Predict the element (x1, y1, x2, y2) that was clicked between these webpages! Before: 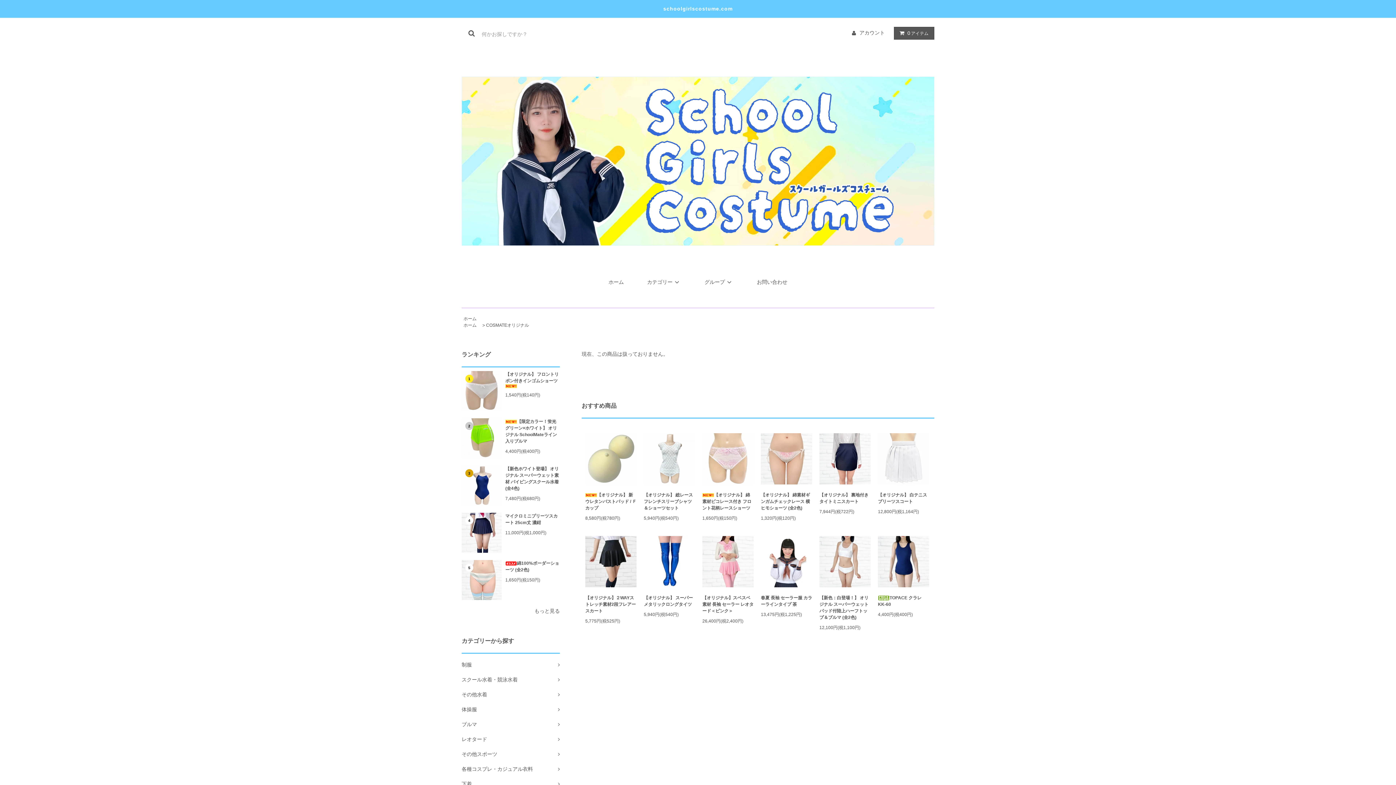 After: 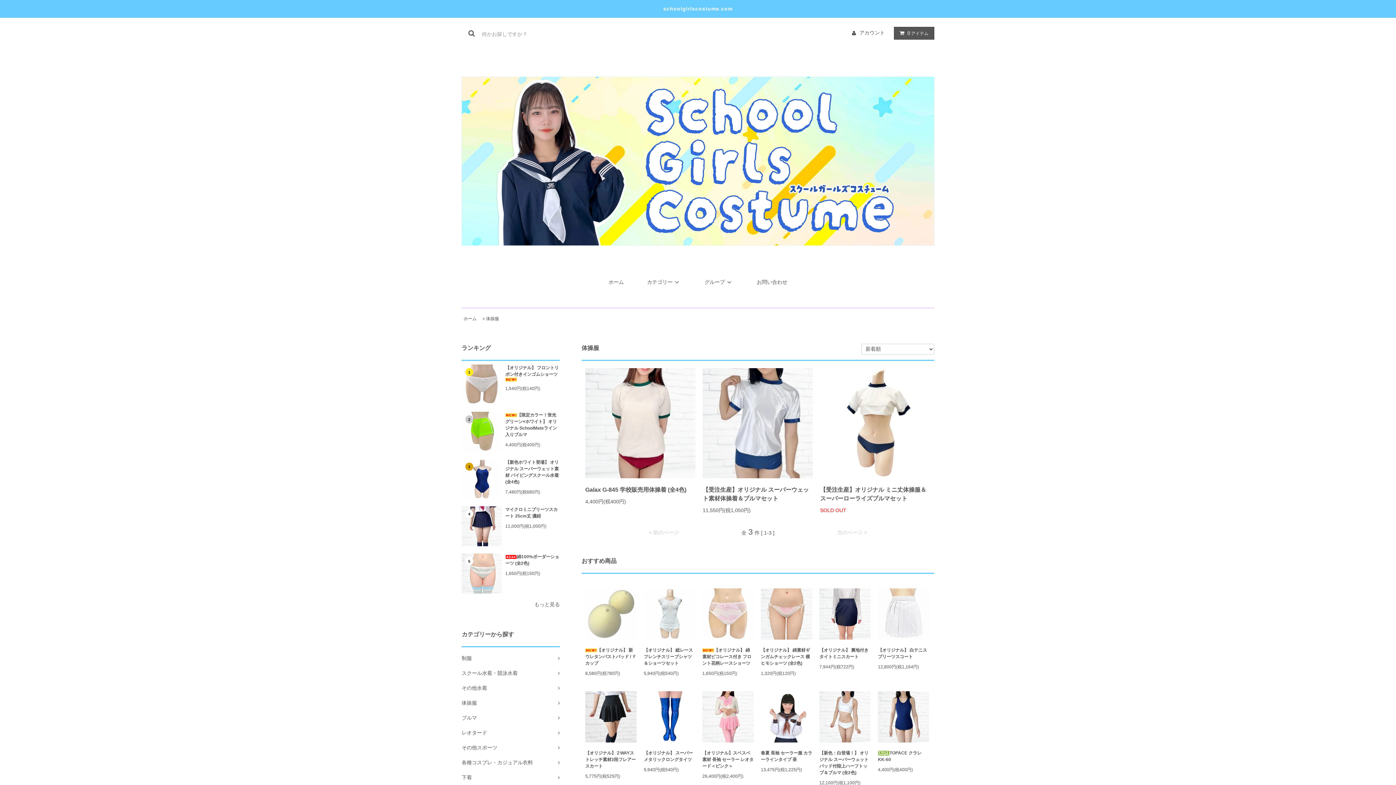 Action: label: 体操服	 bbox: (461, 702, 560, 717)